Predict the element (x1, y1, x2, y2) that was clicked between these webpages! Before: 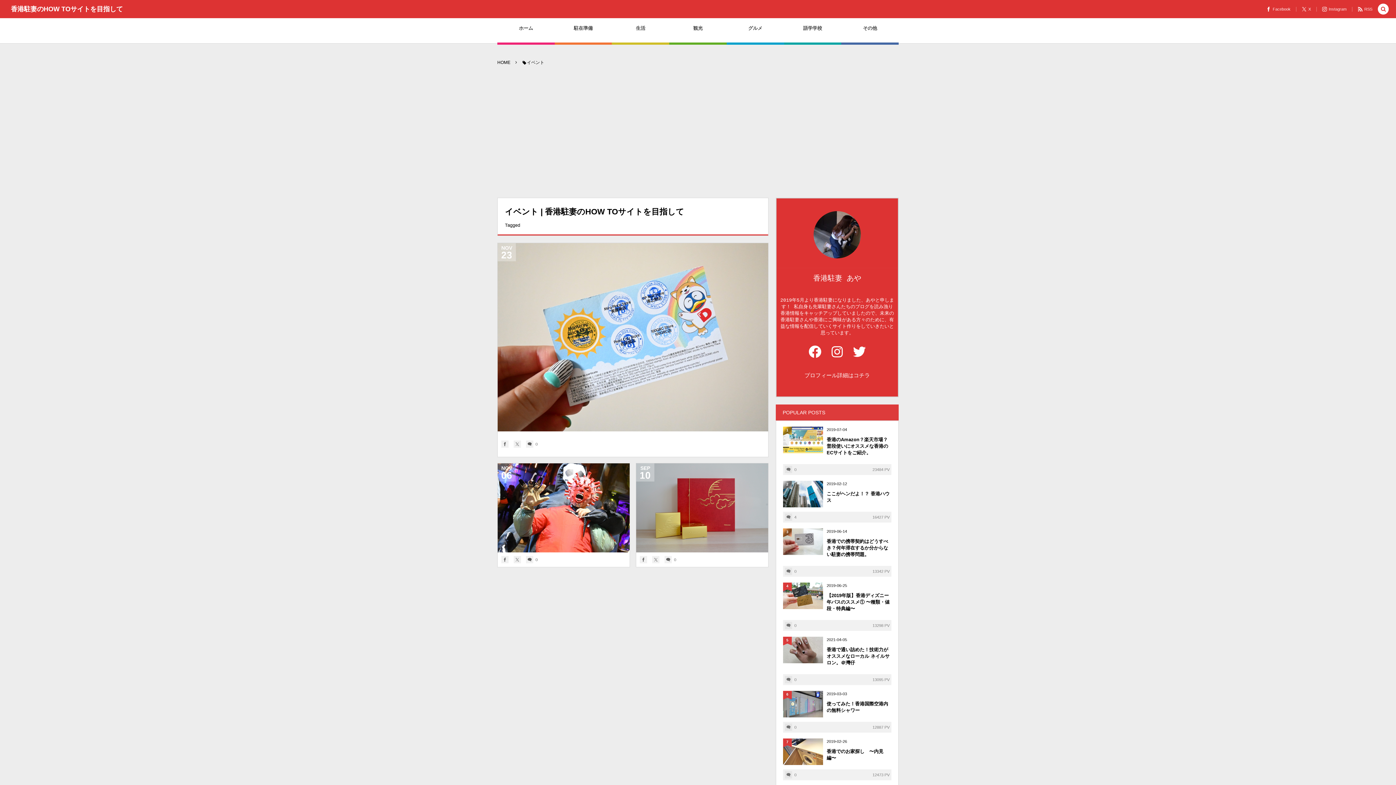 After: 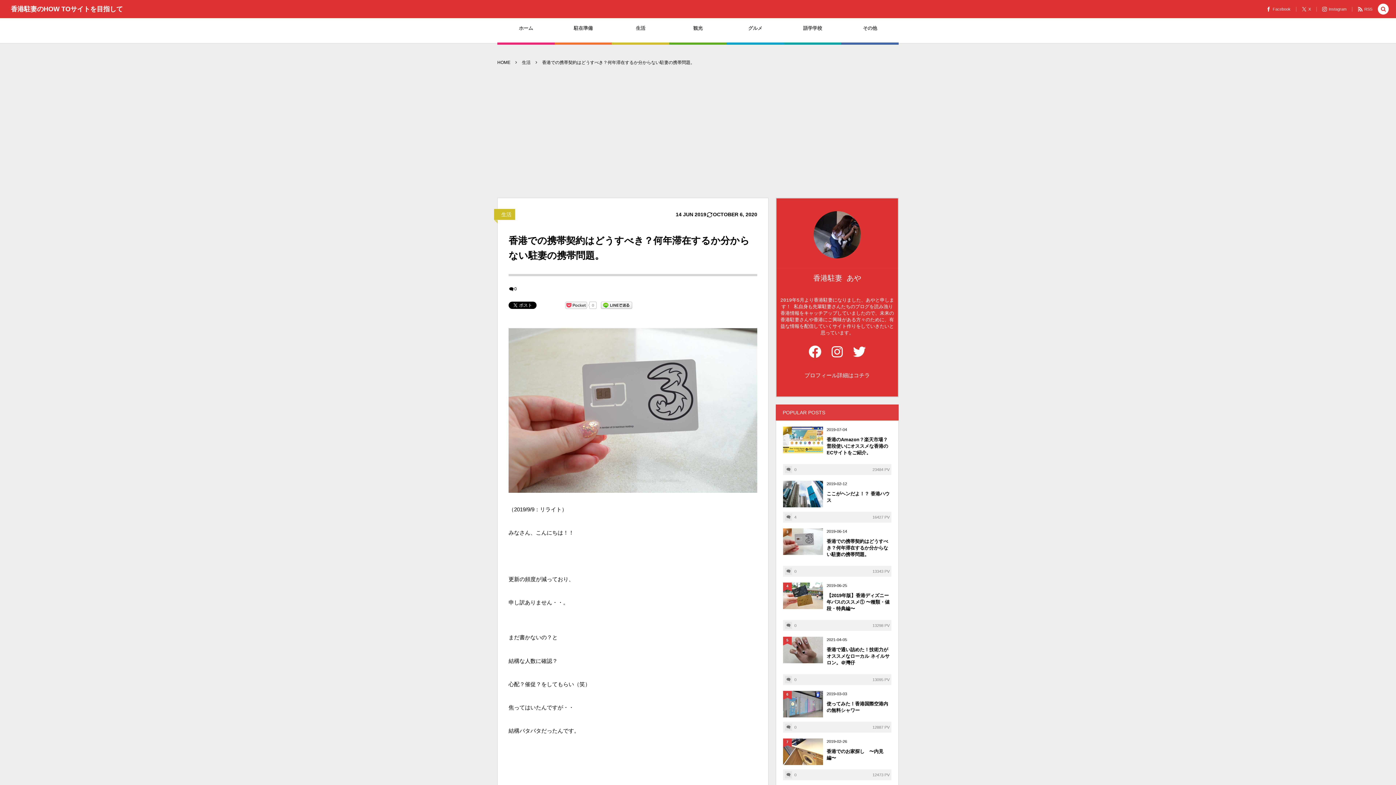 Action: bbox: (826, 535, 891, 562) label: 香港での携帯契約はどうすべき？何年滞在するか分からない駐妻の携帯問題。